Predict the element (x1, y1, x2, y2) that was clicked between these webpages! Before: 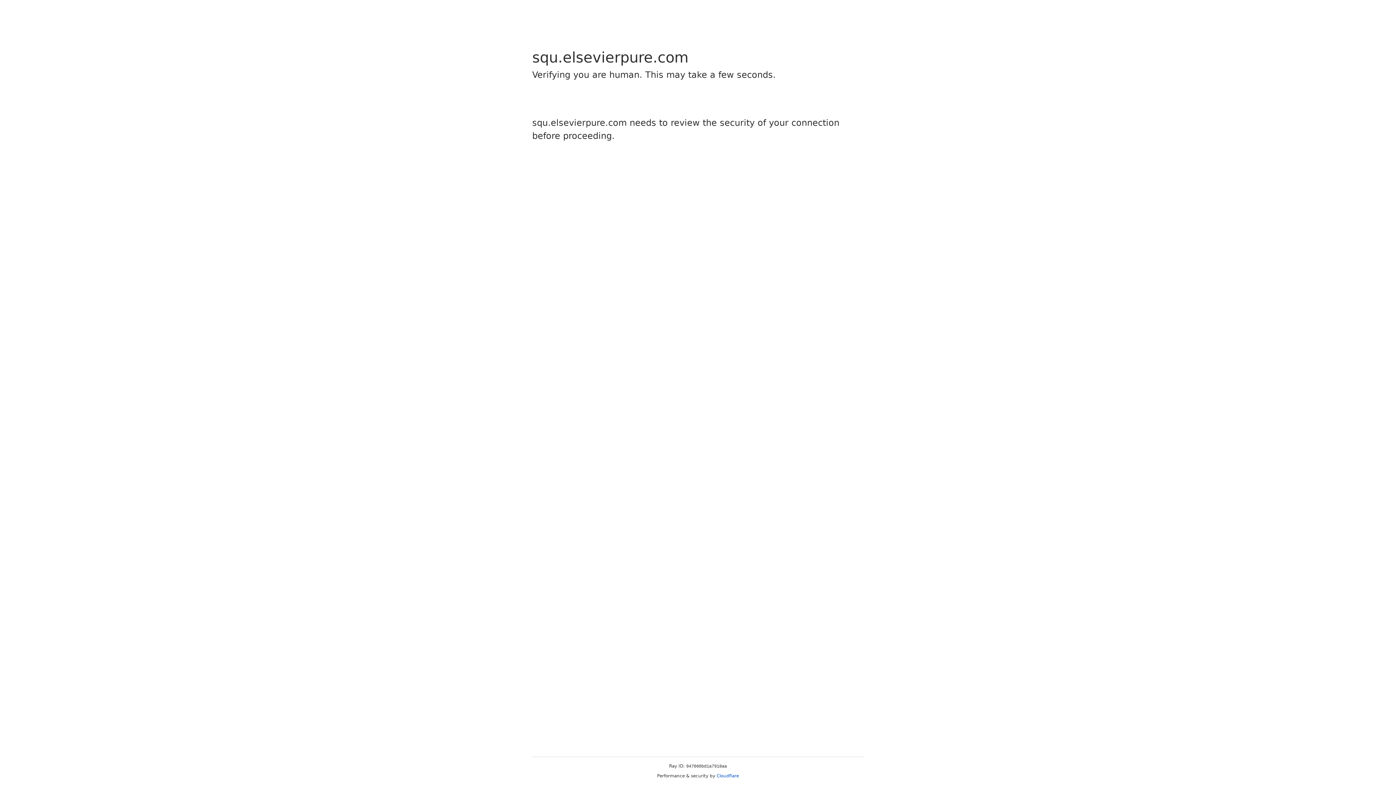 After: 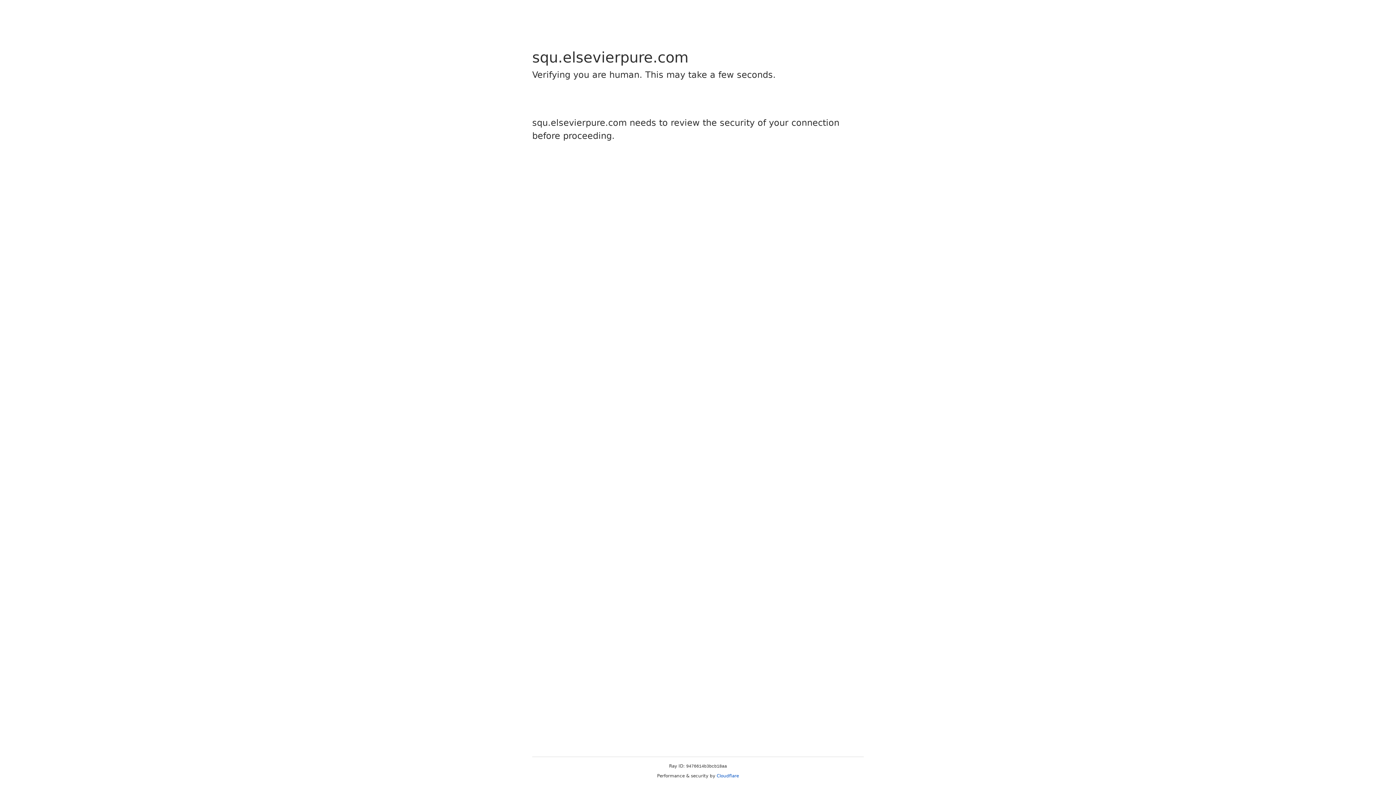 Action: label: Cloudflare bbox: (716, 773, 739, 778)